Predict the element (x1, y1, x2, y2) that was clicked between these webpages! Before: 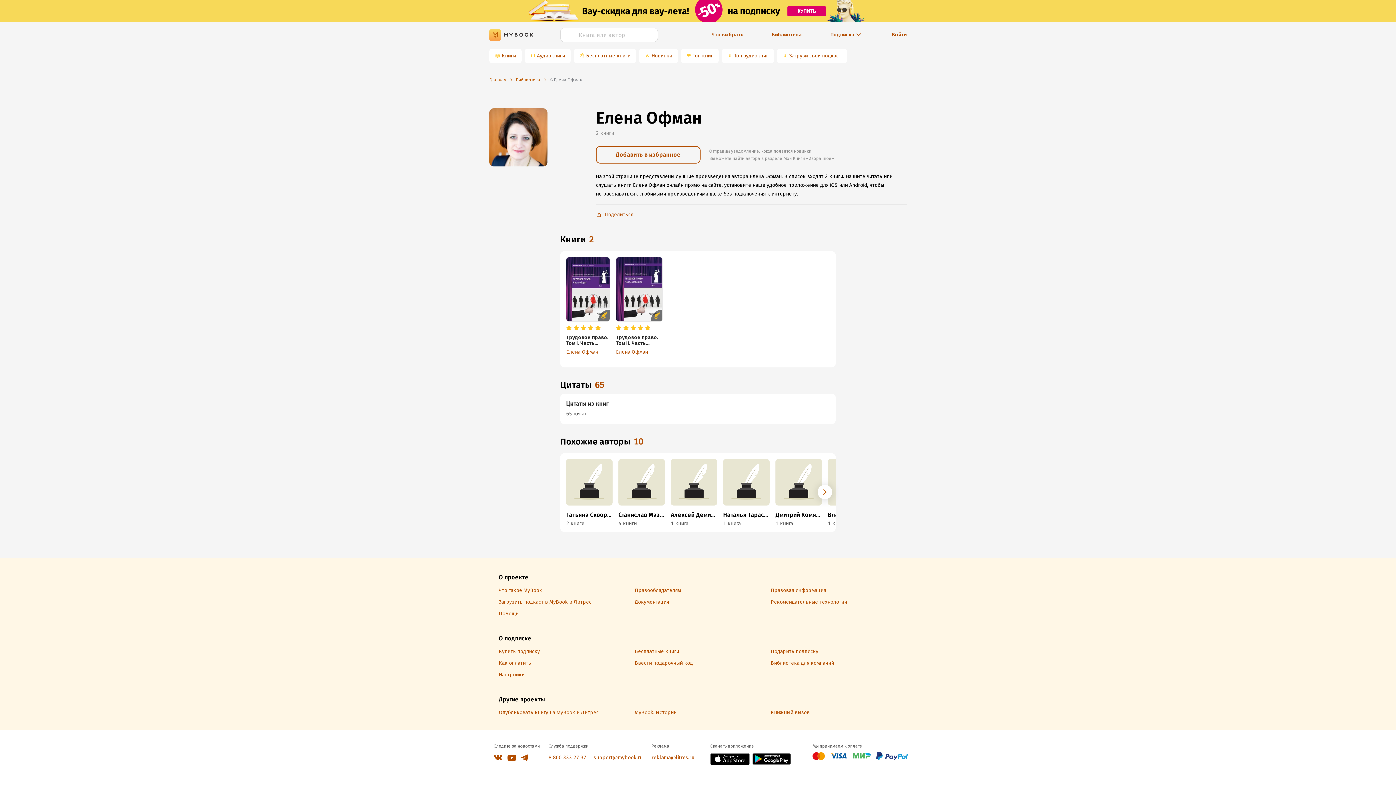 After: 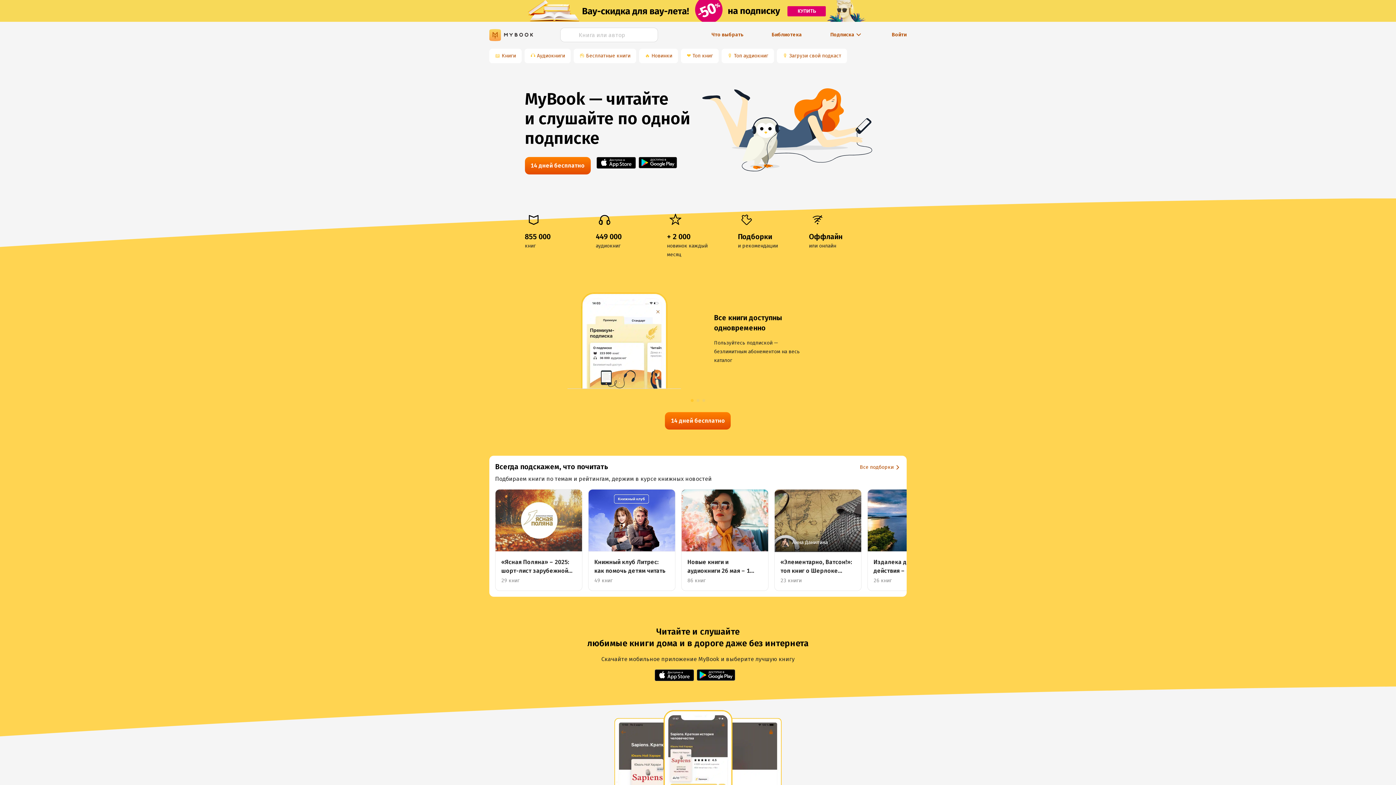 Action: bbox: (489, 28, 533, 40)